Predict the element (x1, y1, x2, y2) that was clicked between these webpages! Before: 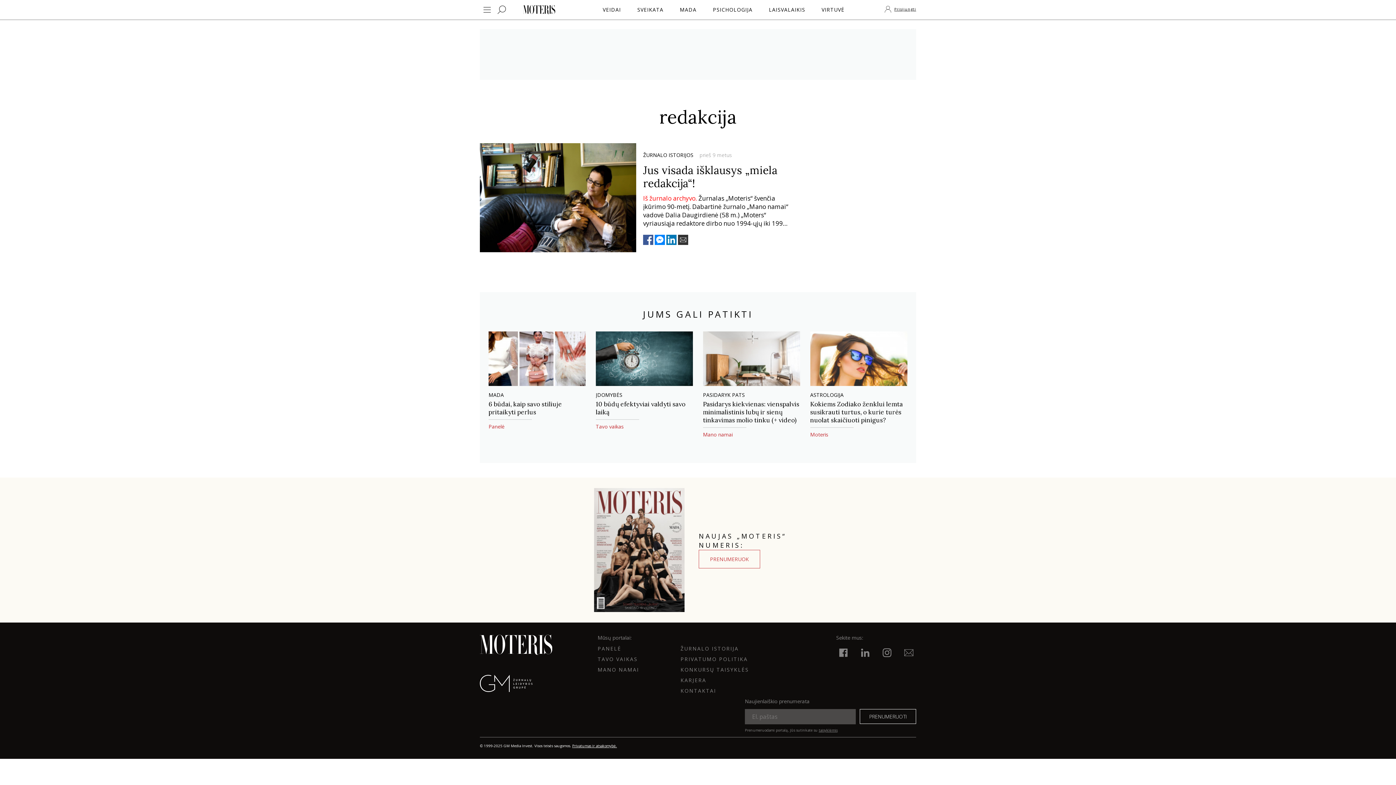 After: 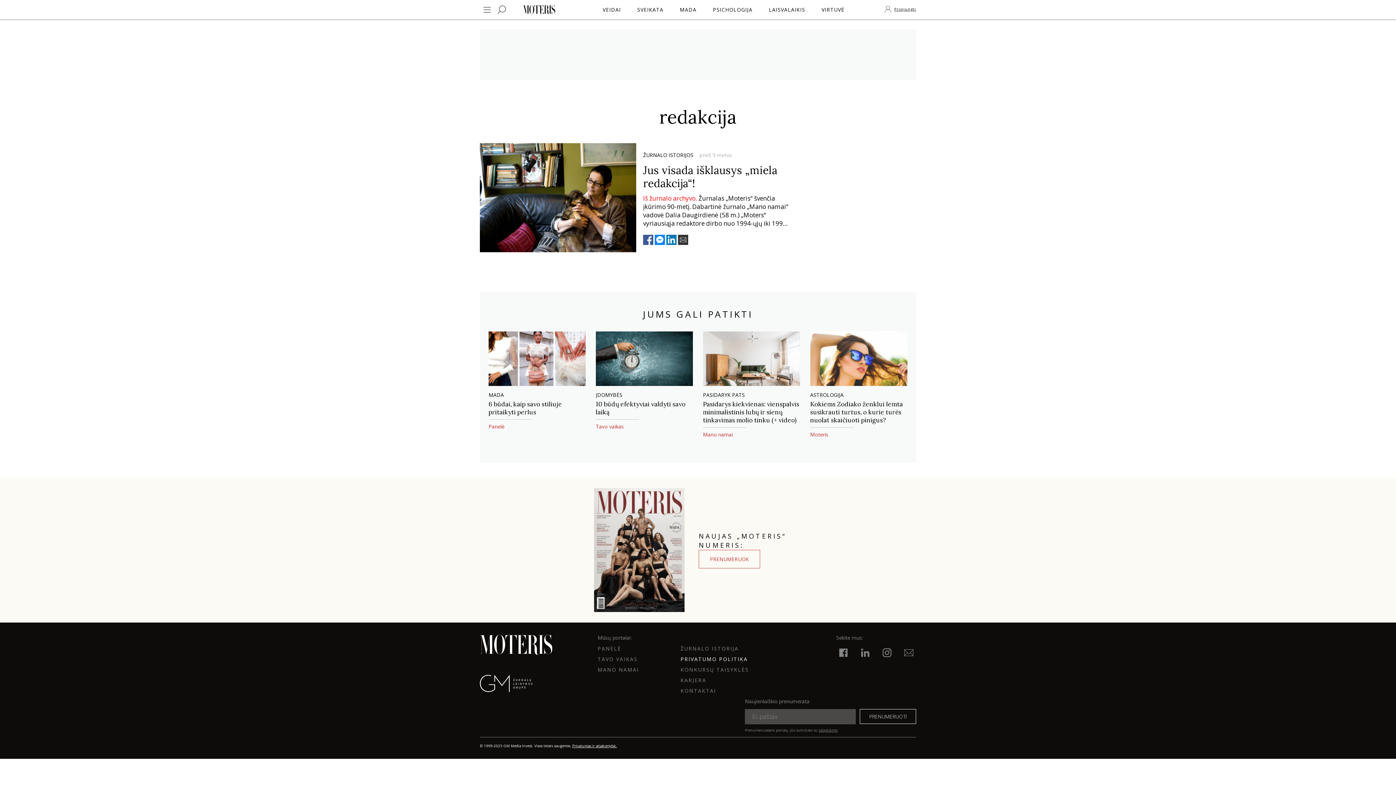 Action: label: PRIVATUMO POLITIKA bbox: (680, 656, 748, 662)